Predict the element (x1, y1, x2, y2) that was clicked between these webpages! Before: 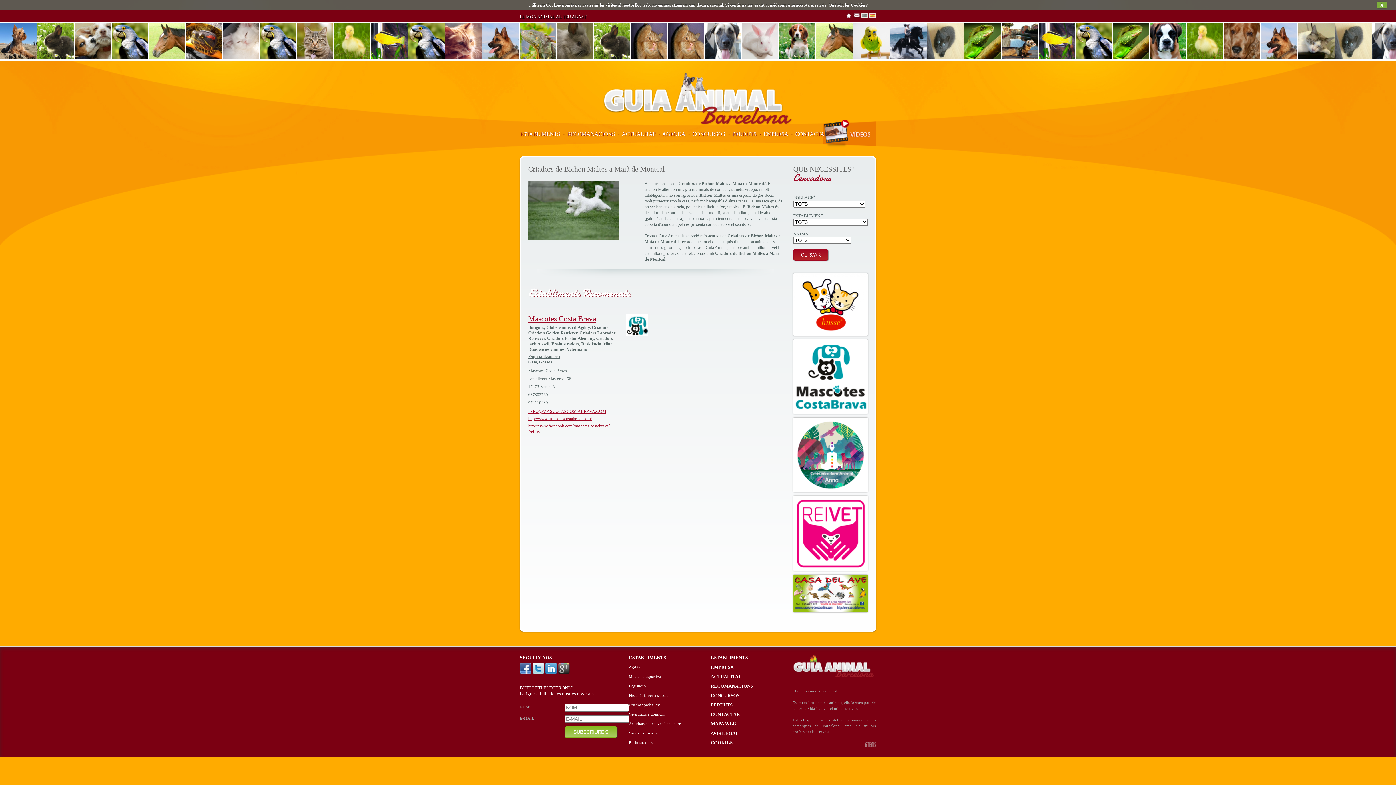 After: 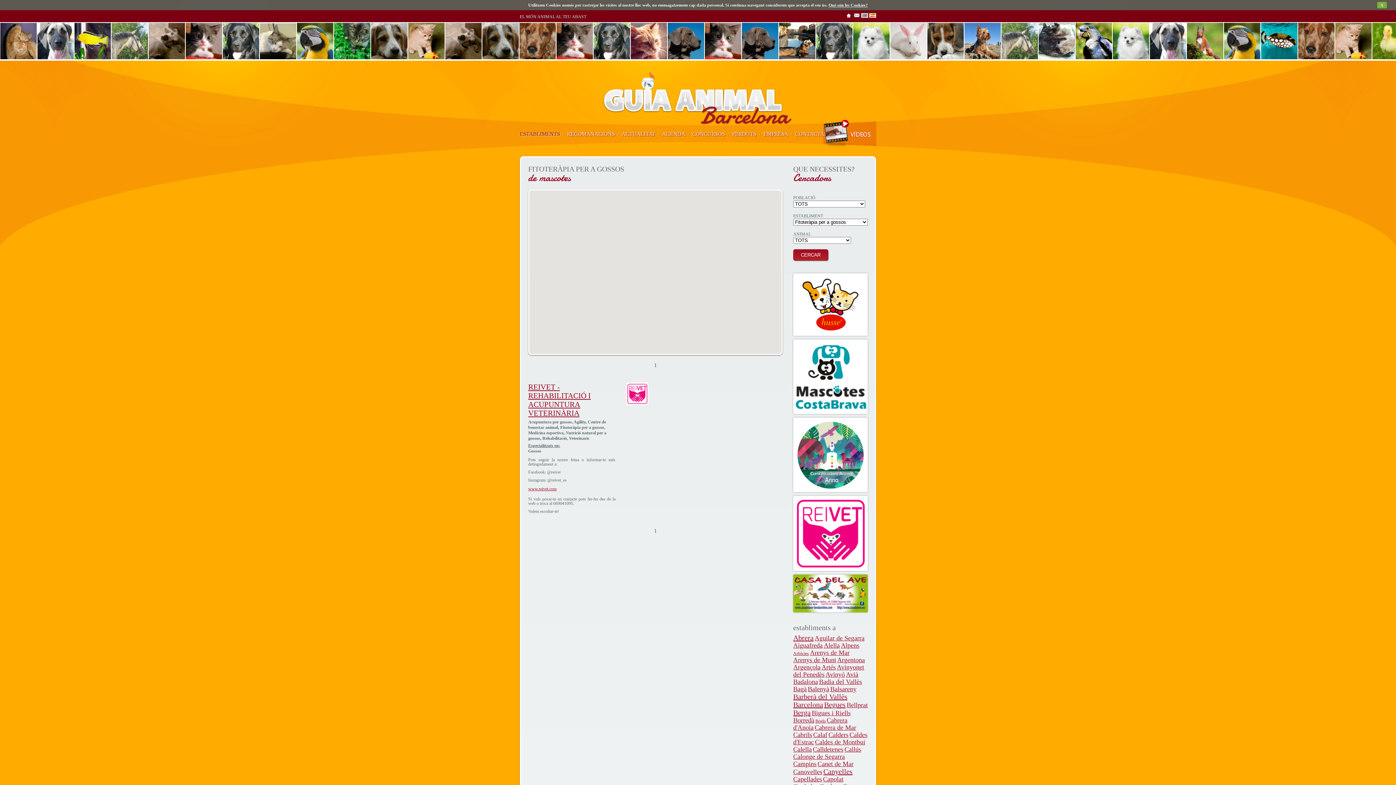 Action: bbox: (629, 693, 668, 697) label: Fitoteràpia per a gossos